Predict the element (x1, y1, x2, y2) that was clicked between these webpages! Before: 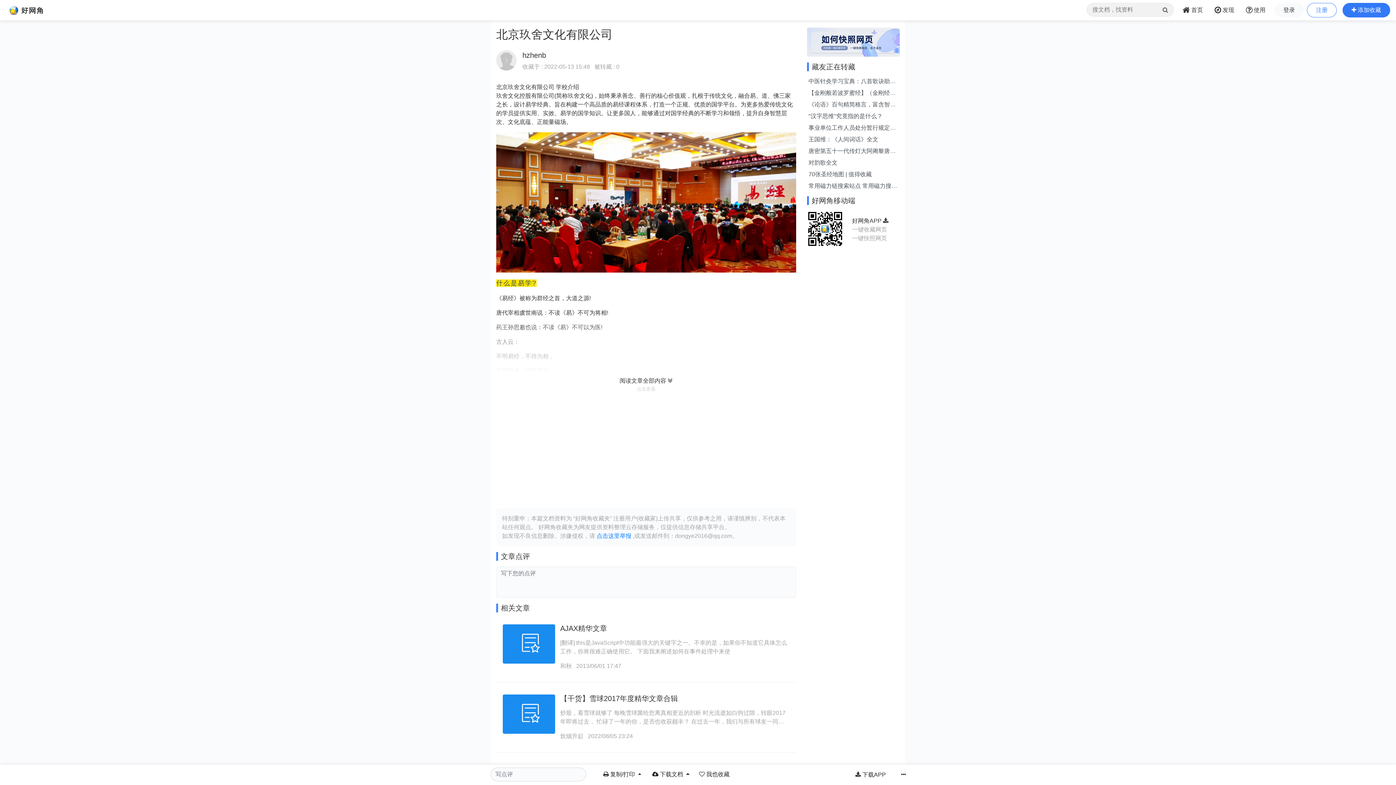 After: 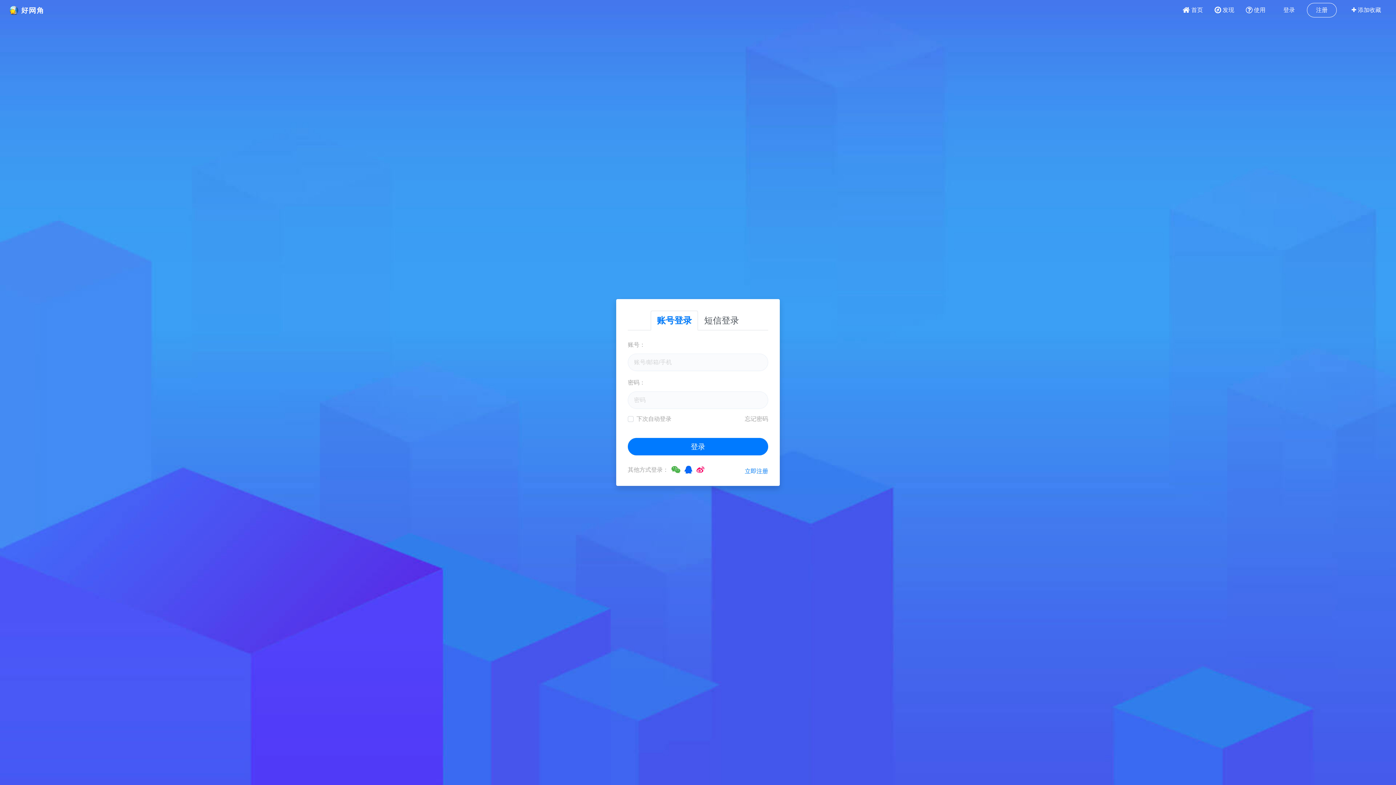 Action: bbox: (1274, 2, 1304, 17) label: 登录